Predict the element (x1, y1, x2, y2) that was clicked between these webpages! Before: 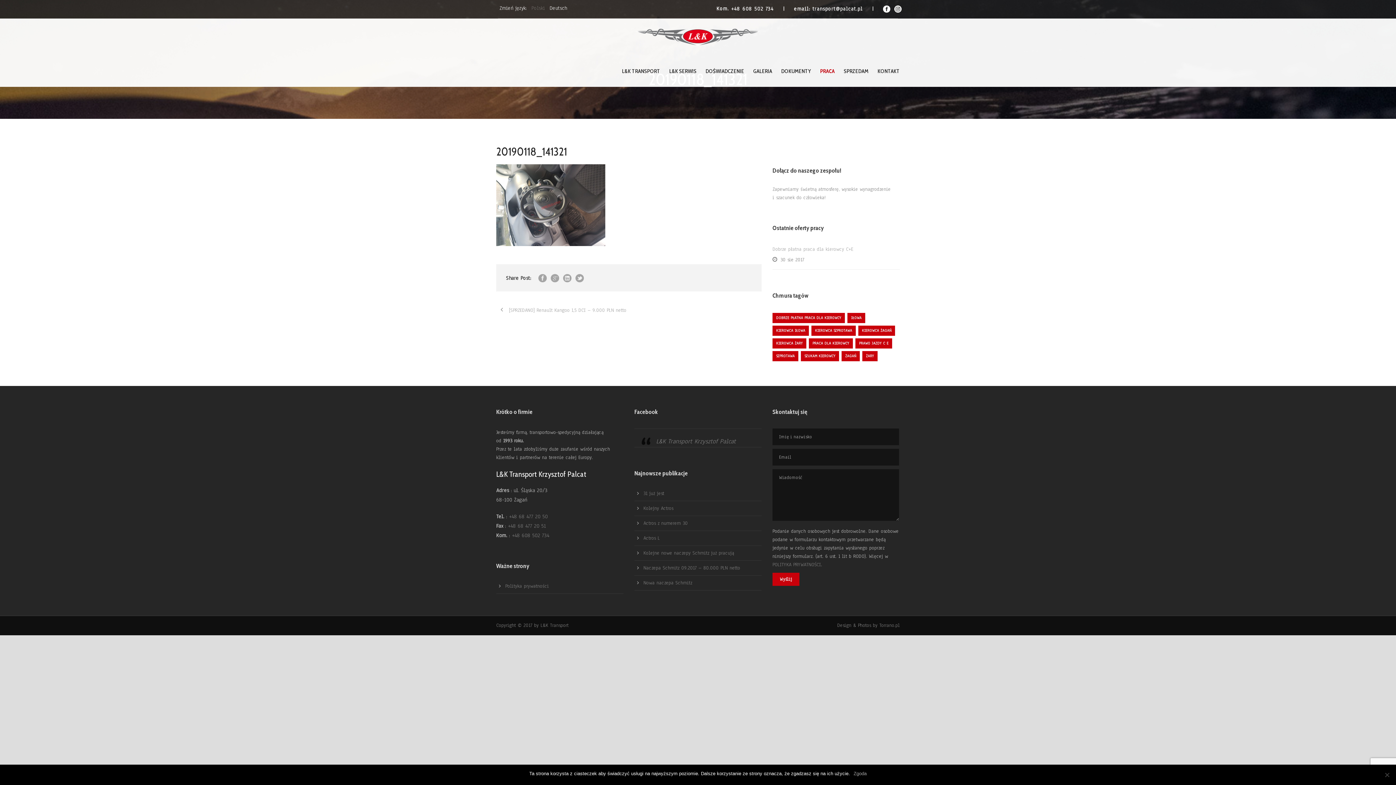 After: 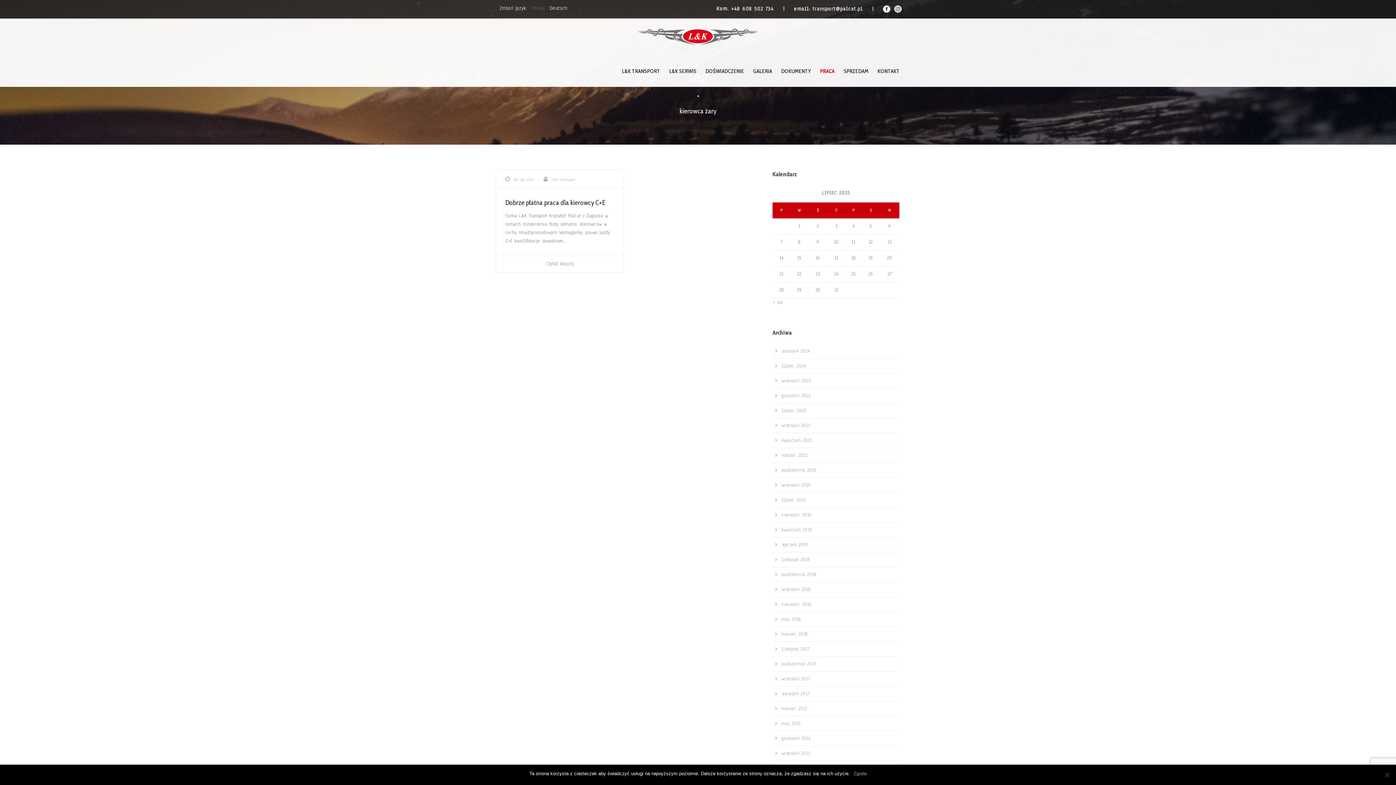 Action: bbox: (772, 338, 806, 348) label: kierowca żary (1 element)